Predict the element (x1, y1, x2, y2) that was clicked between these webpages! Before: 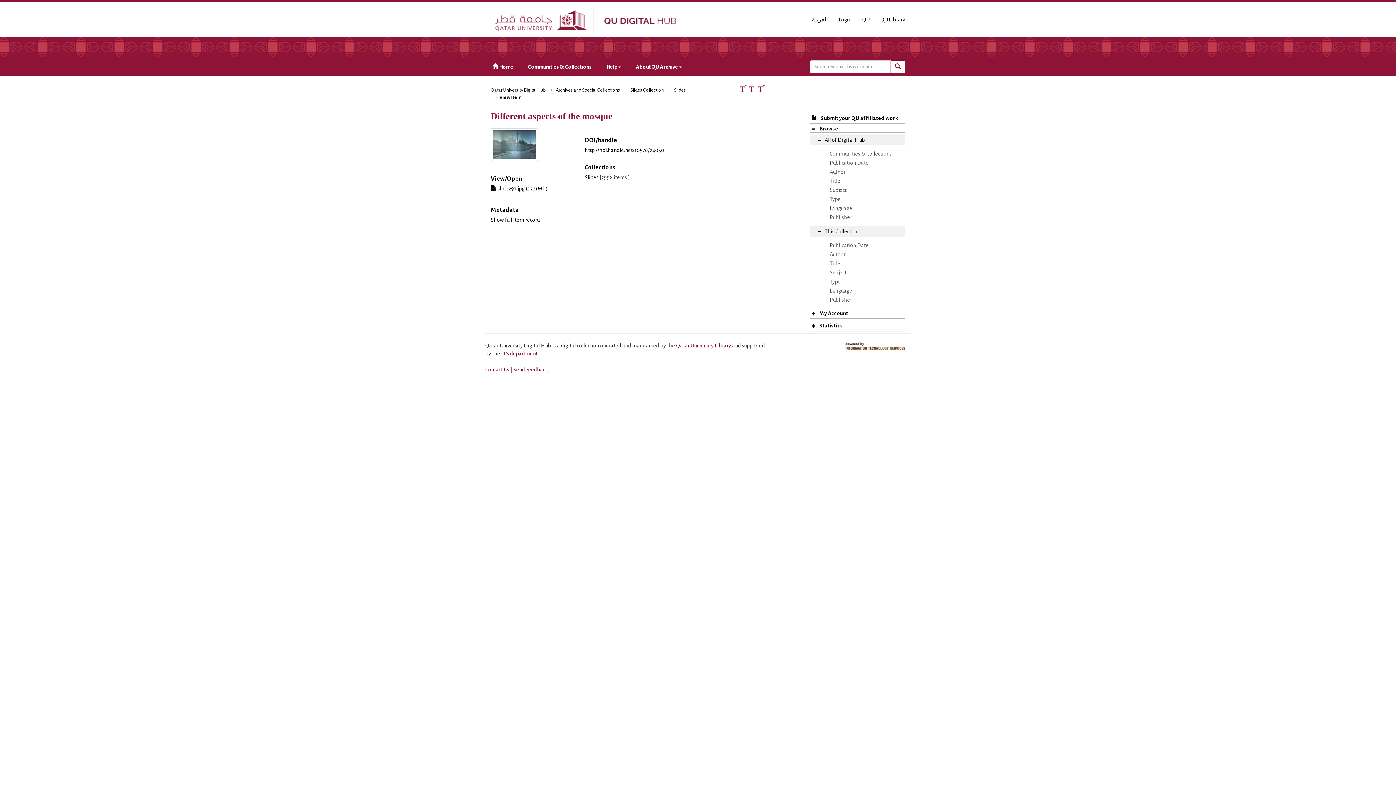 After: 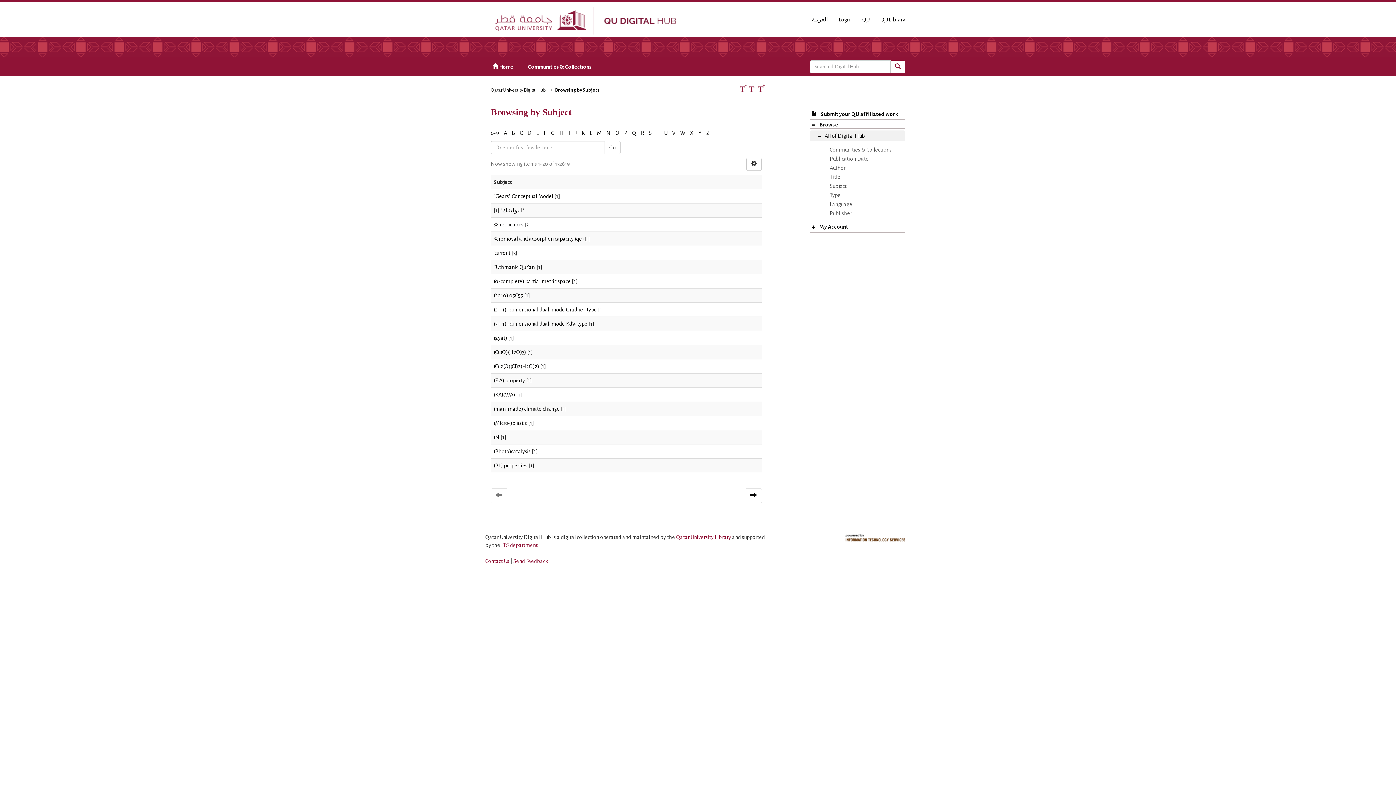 Action: label: Subject bbox: (824, 185, 905, 194)